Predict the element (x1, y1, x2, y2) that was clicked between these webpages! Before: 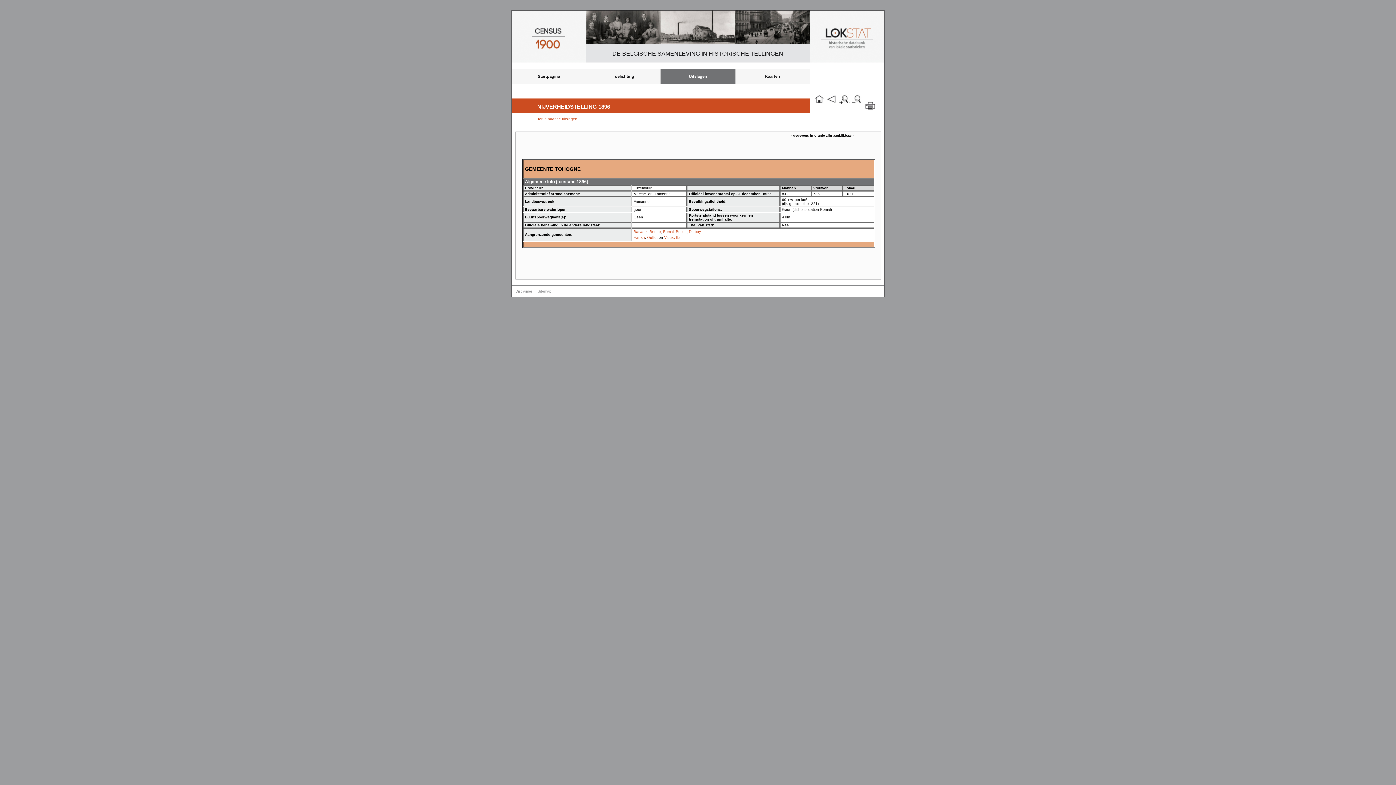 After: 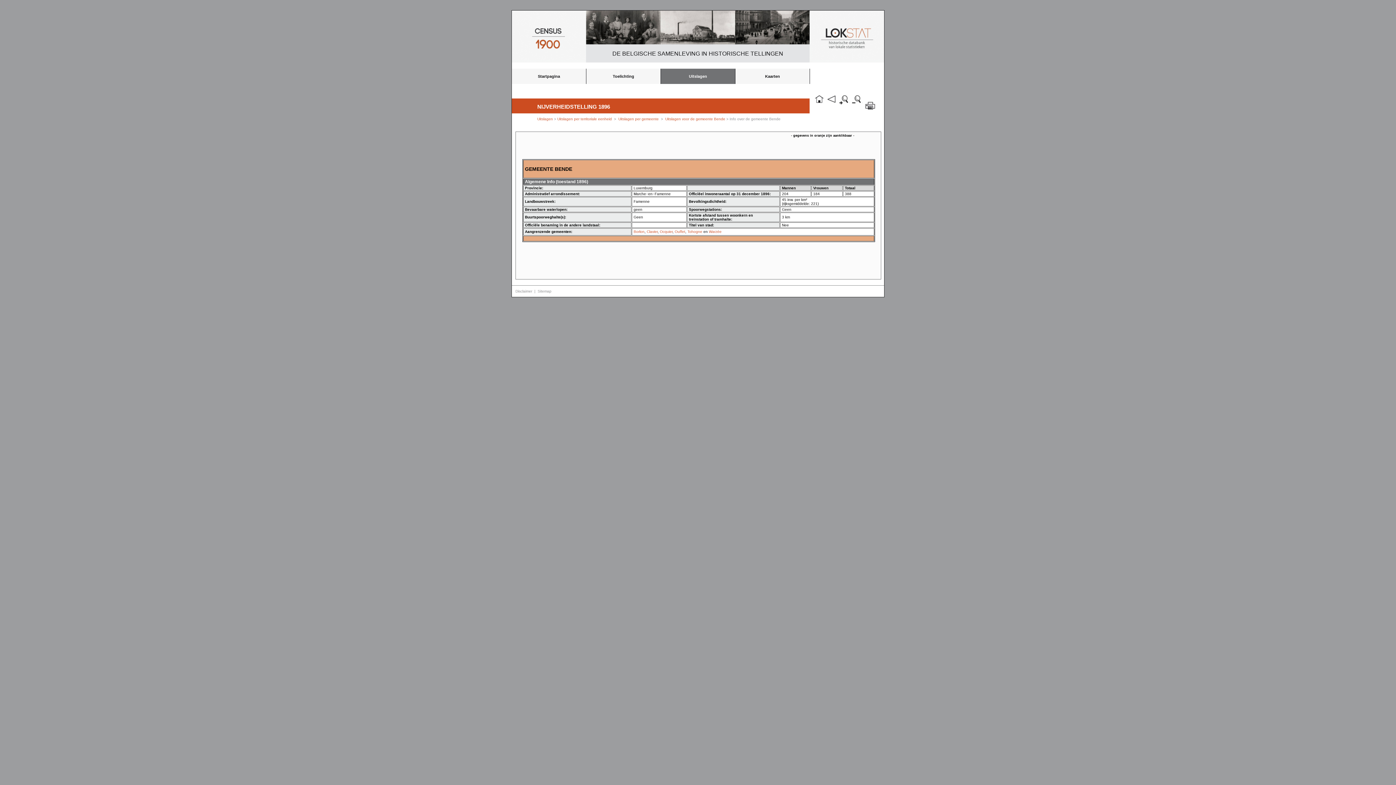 Action: bbox: (649, 229, 661, 233) label: Bende